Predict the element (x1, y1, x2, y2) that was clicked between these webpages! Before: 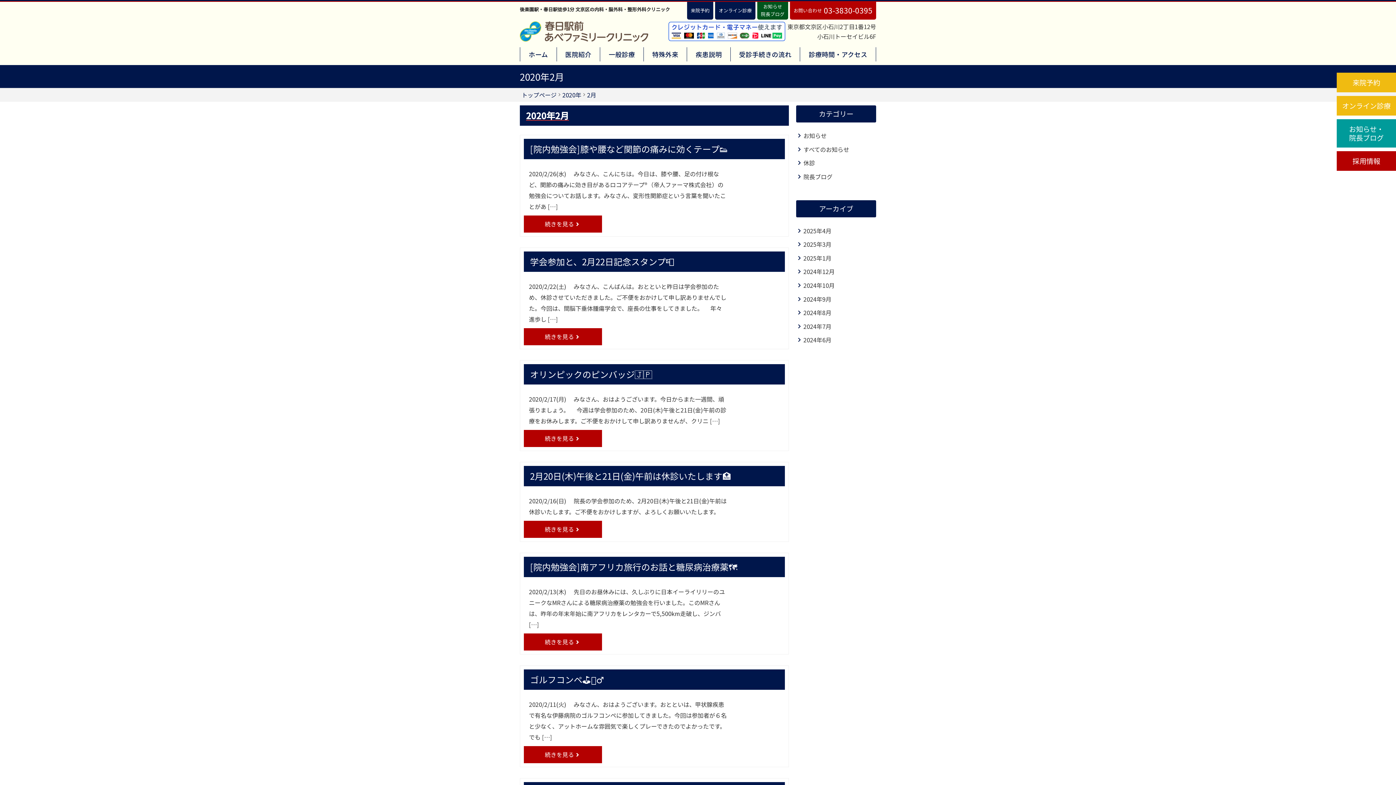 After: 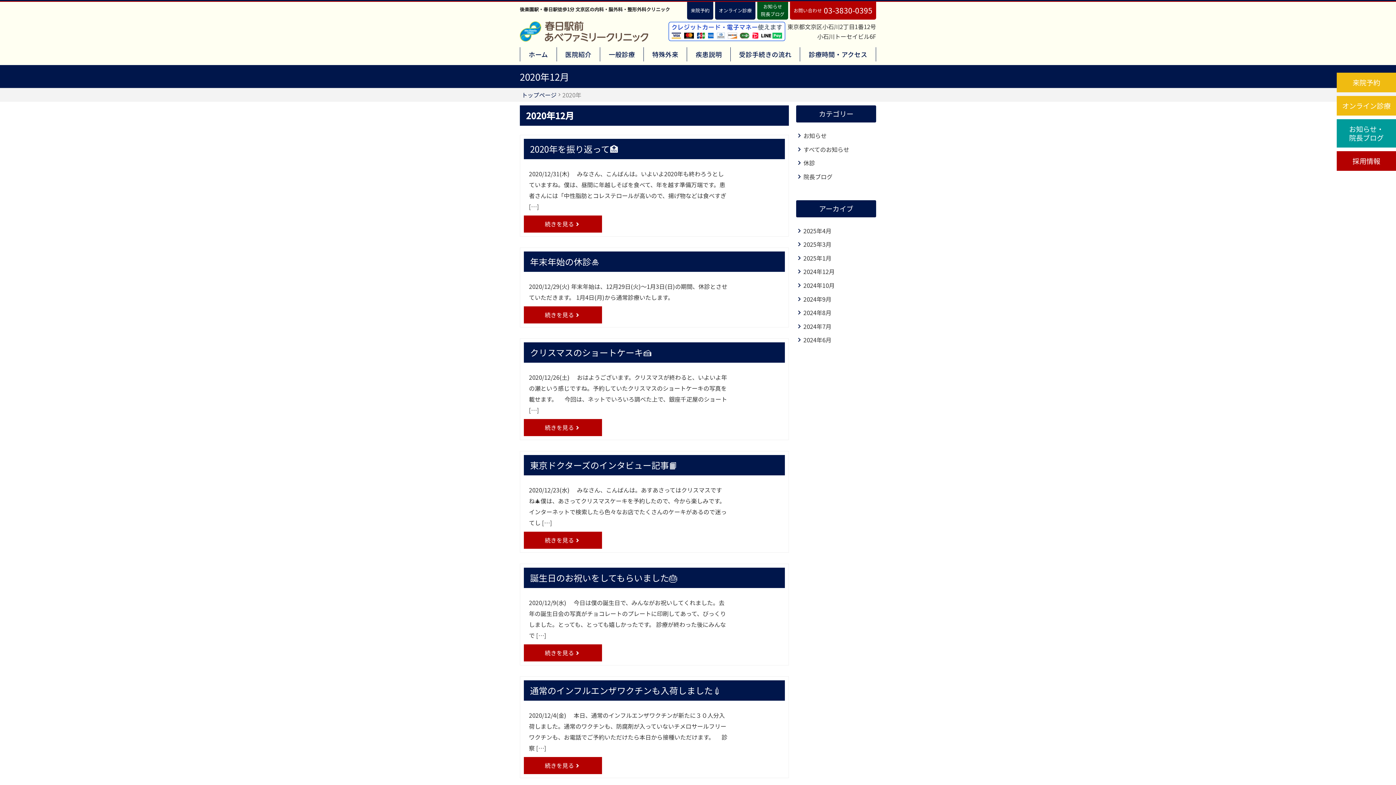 Action: label: 2月 bbox: (585, 88, 598, 101)